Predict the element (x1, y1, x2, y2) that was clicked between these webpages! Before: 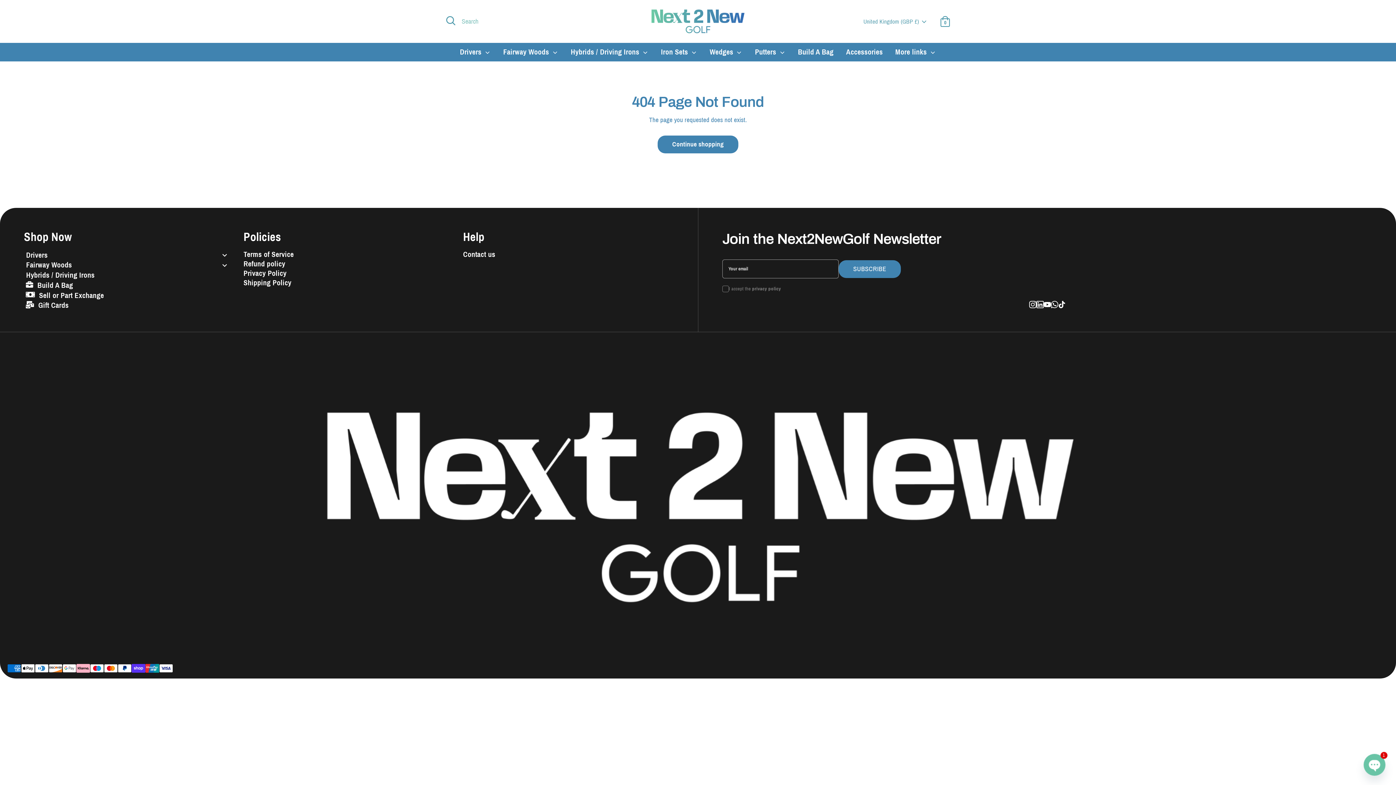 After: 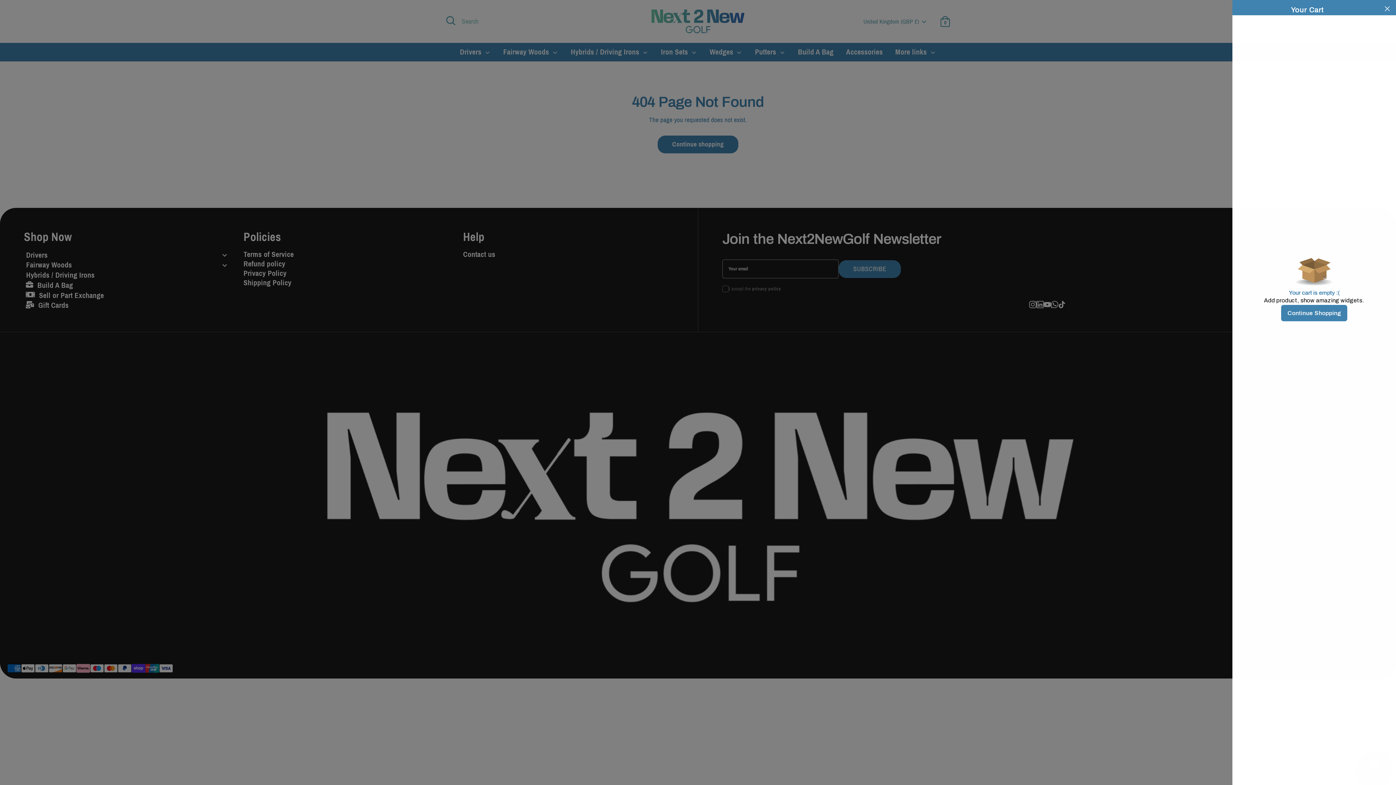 Action: label: 0 bbox: (938, 14, 952, 28)